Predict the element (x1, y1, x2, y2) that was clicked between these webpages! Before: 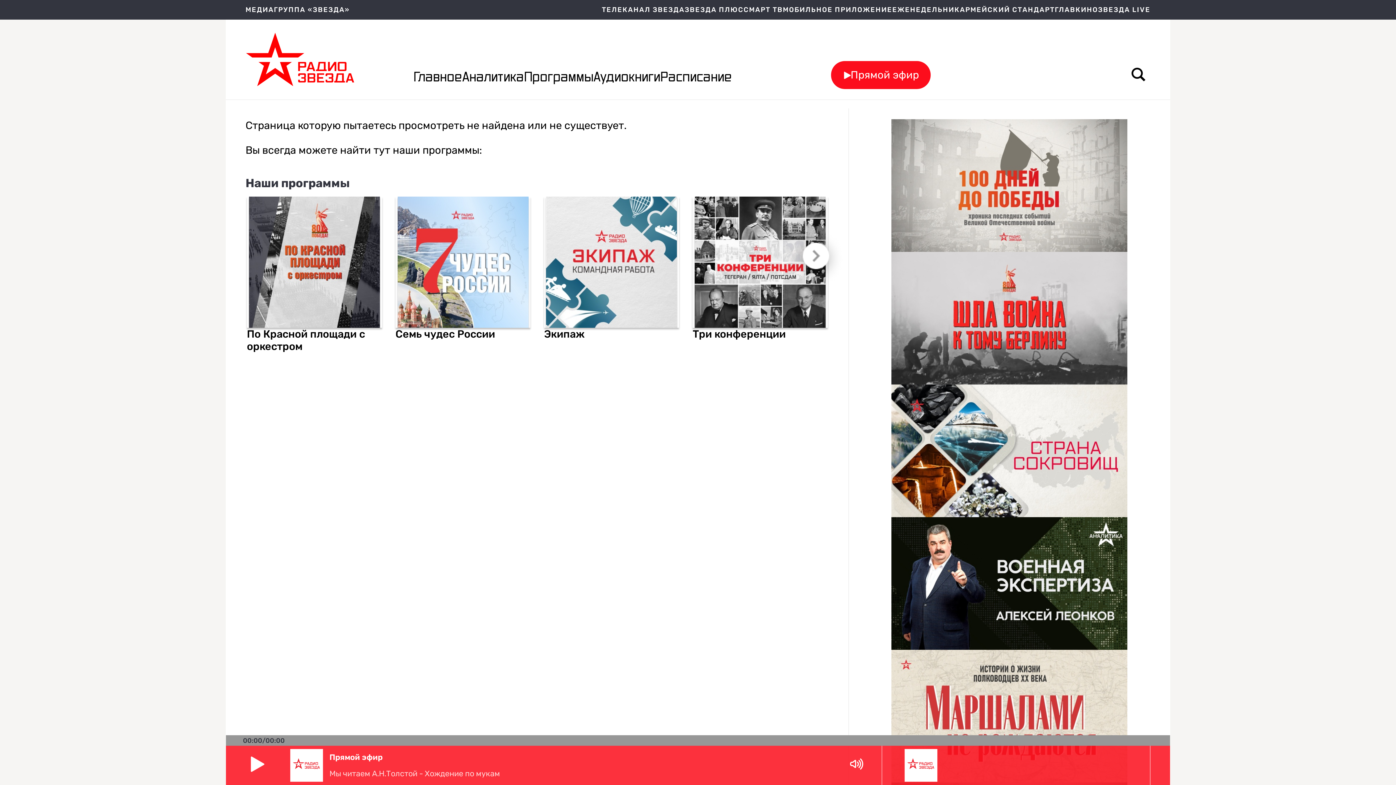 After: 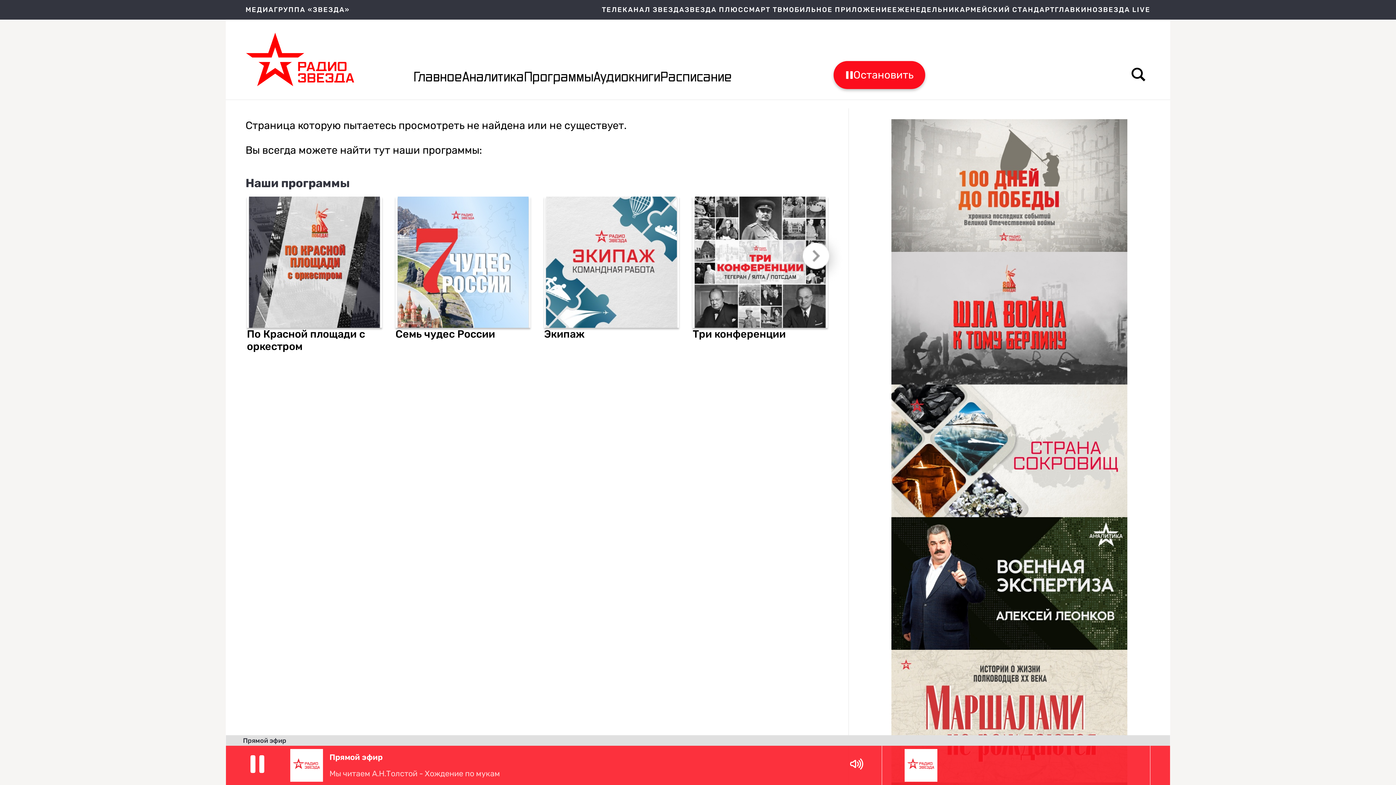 Action: label: Прямой эфир bbox: (831, 60, 931, 89)